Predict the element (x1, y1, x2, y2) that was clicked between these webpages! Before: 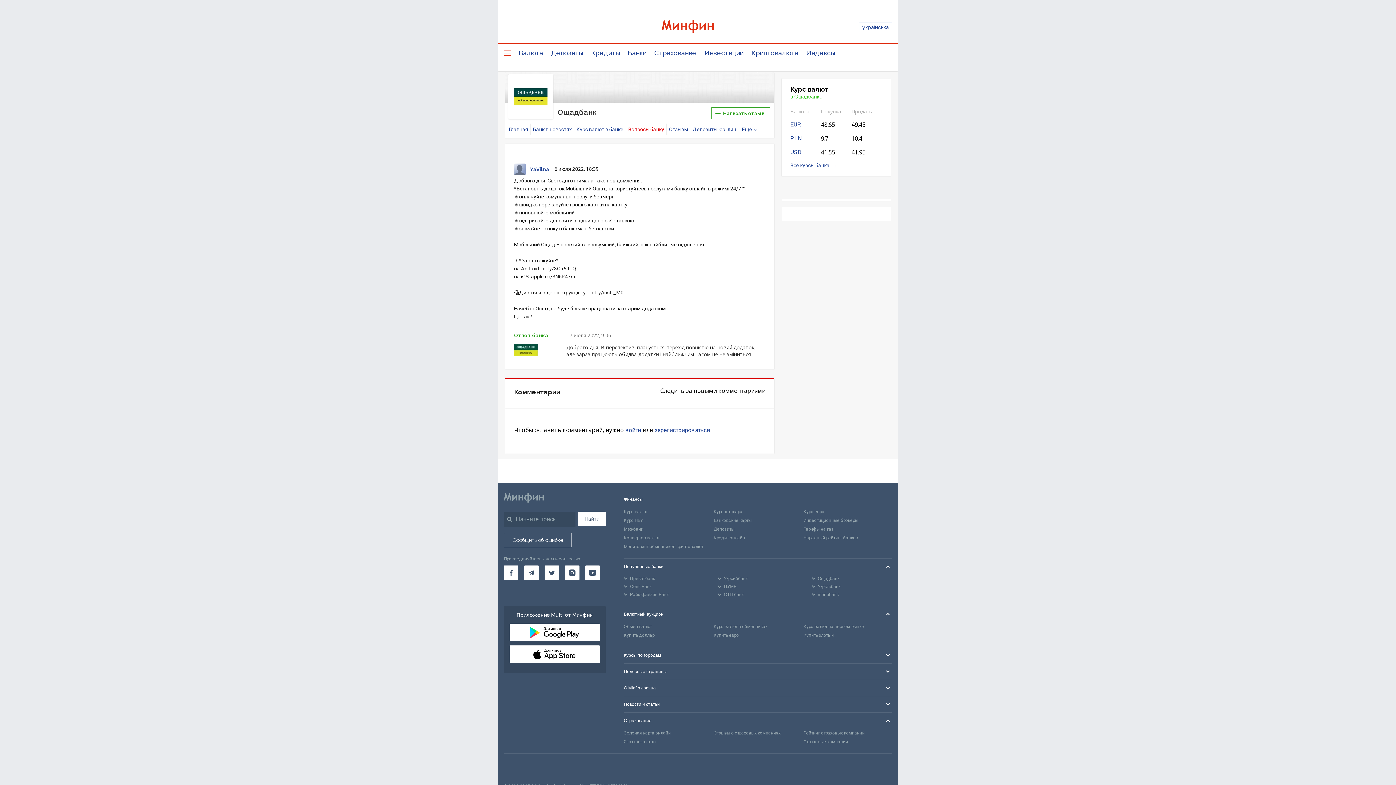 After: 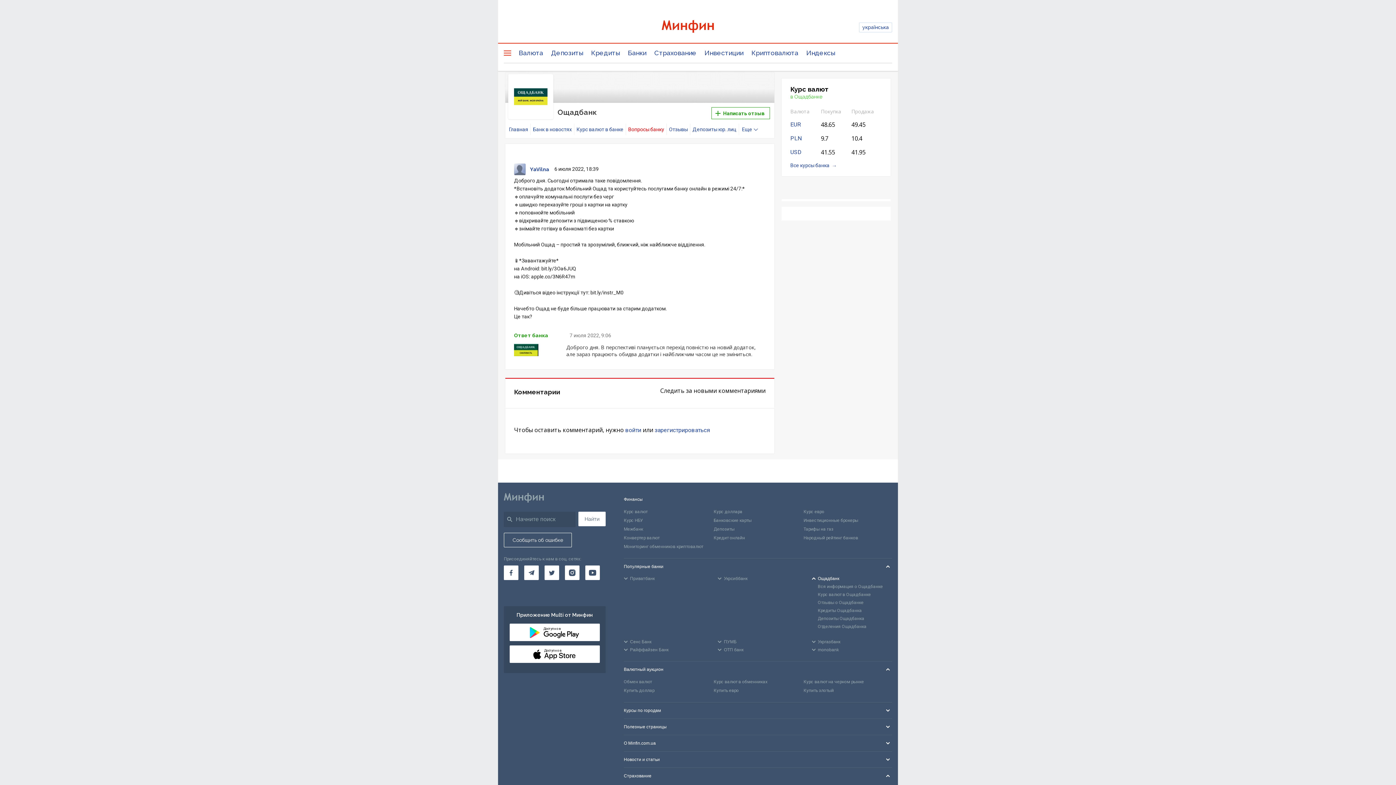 Action: bbox: (811, 574, 839, 582) label: Ощадбанк